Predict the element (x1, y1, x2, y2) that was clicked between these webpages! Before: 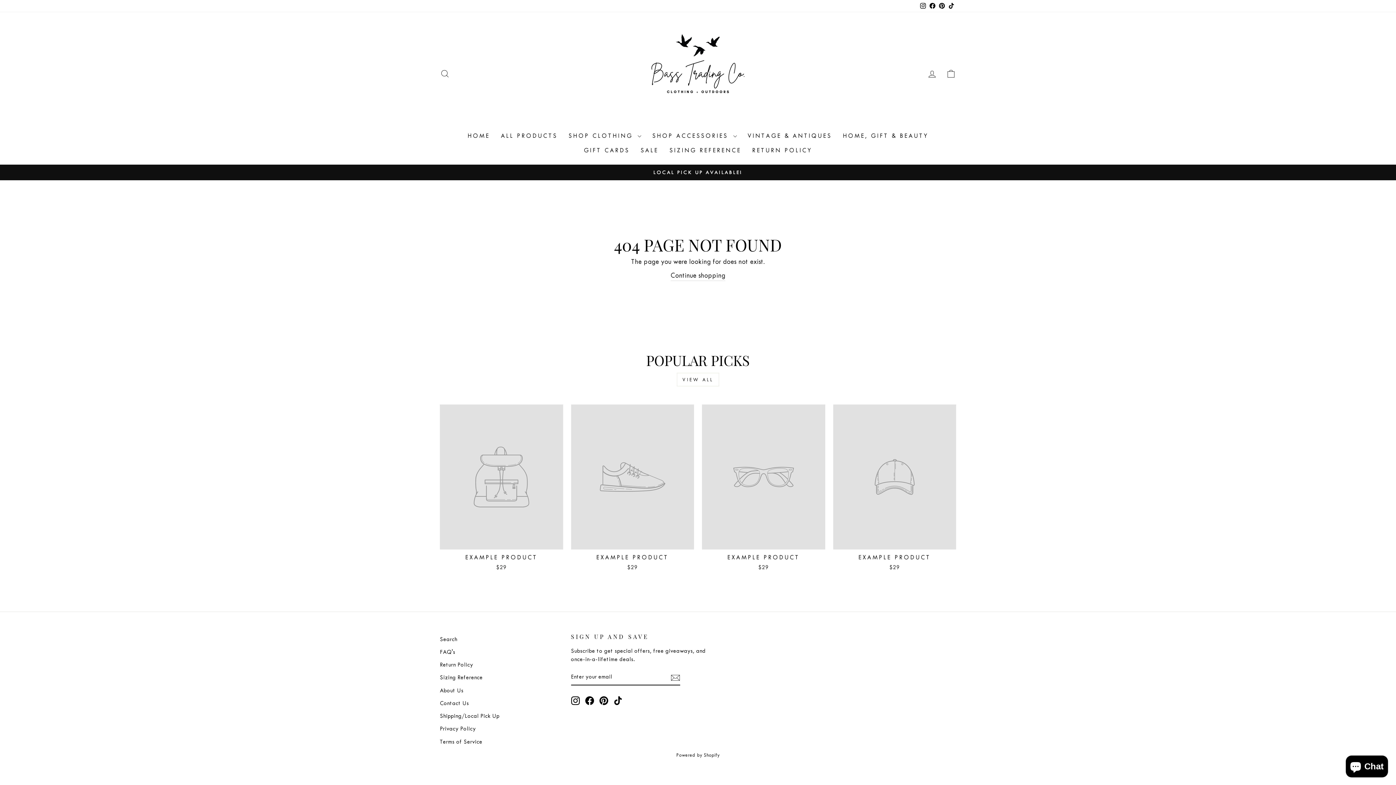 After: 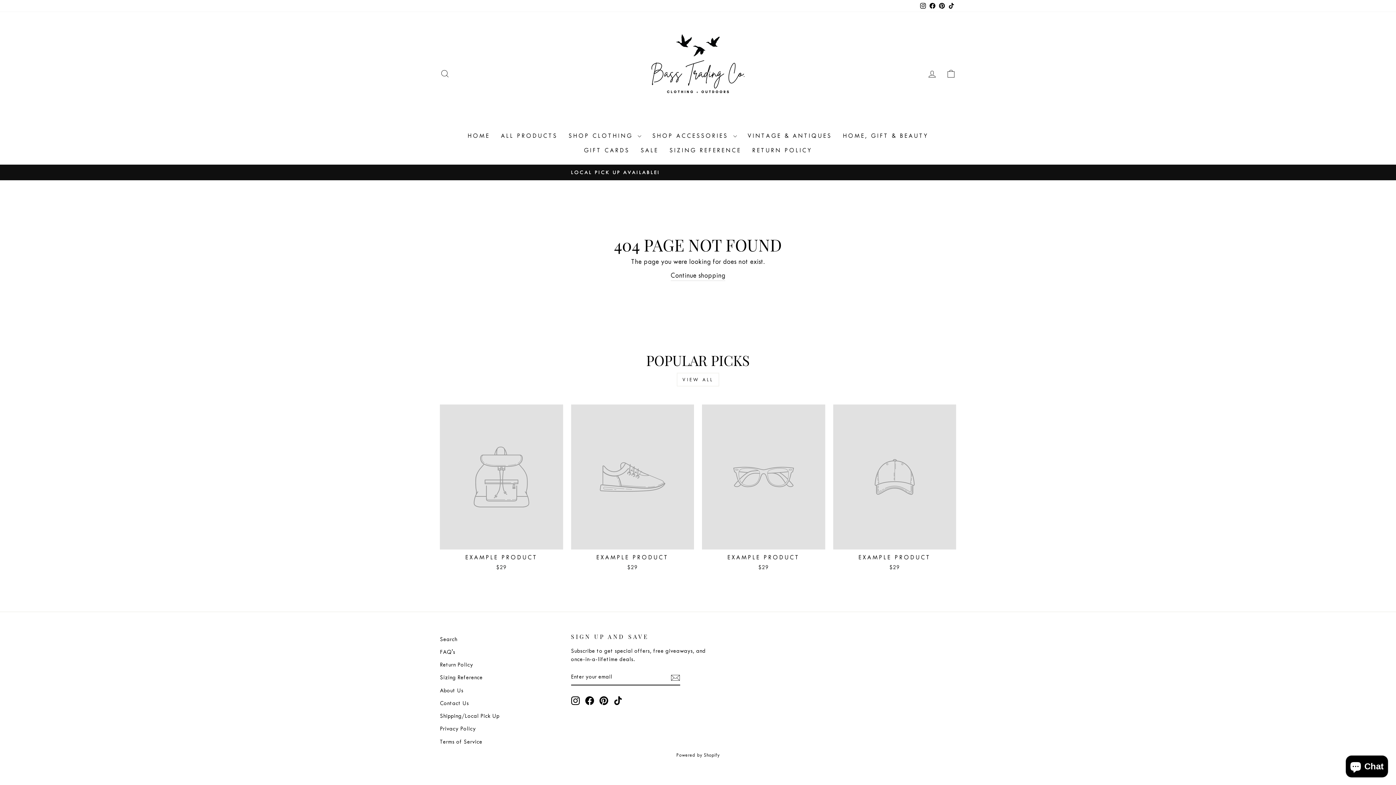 Action: bbox: (946, 0, 956, 12) label: TikTok